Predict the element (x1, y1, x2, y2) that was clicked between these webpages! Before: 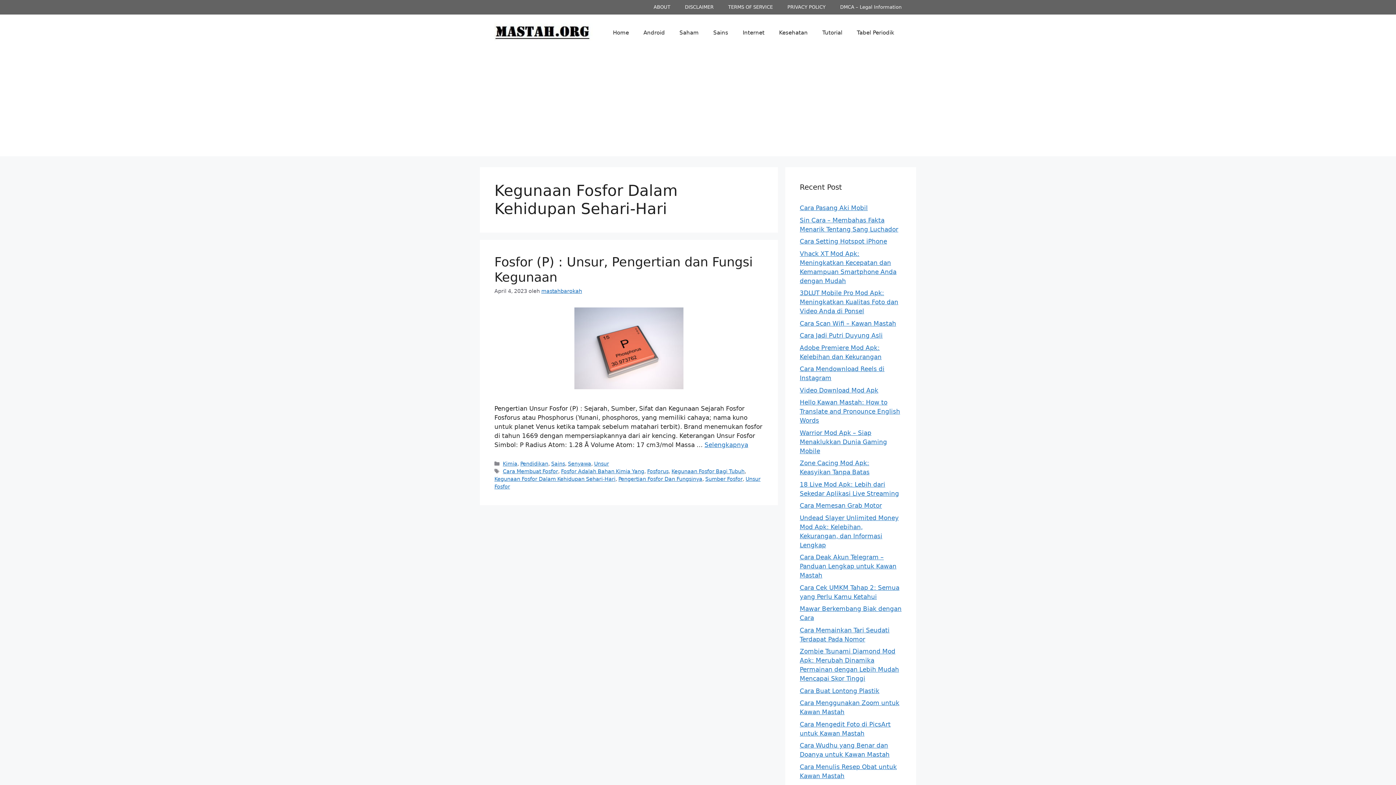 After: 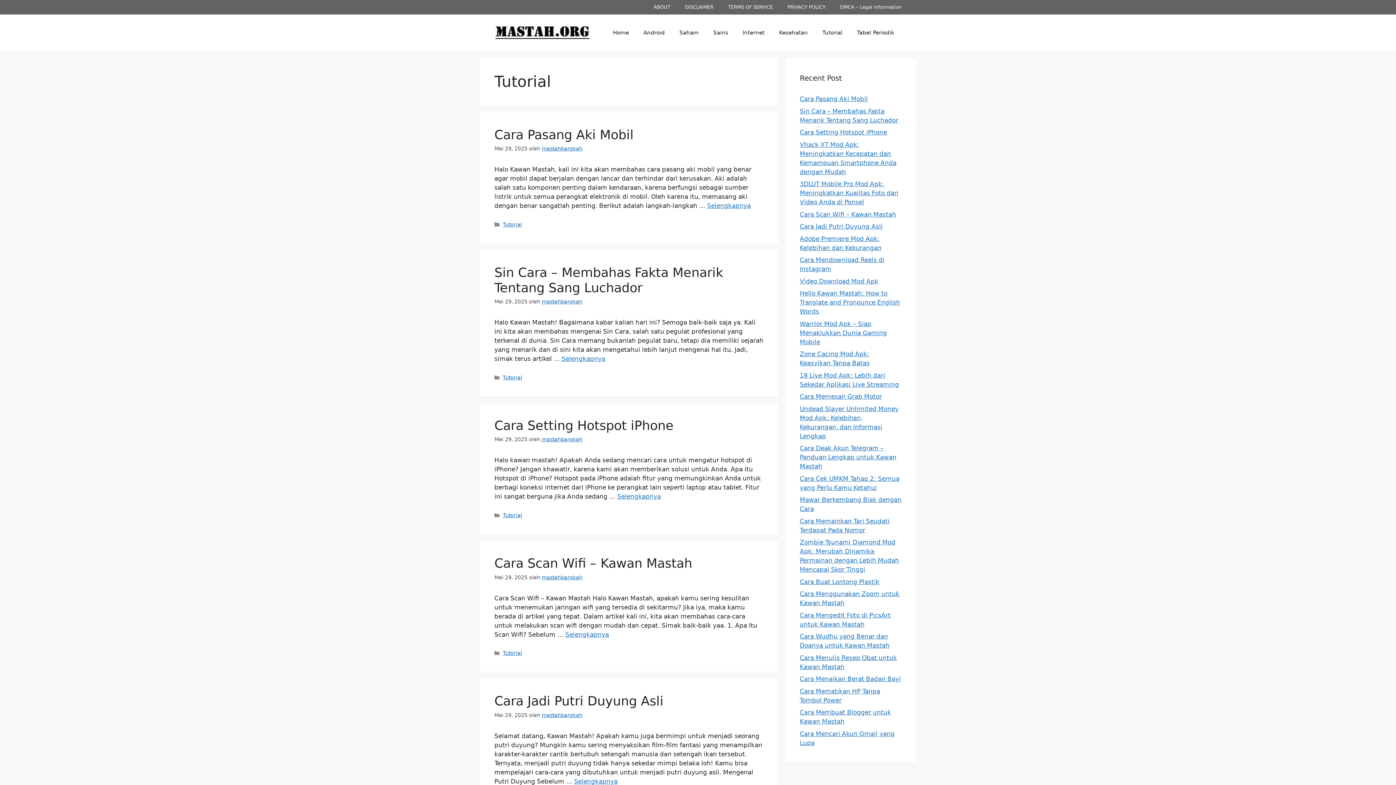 Action: bbox: (815, 21, 849, 43) label: Tutorial